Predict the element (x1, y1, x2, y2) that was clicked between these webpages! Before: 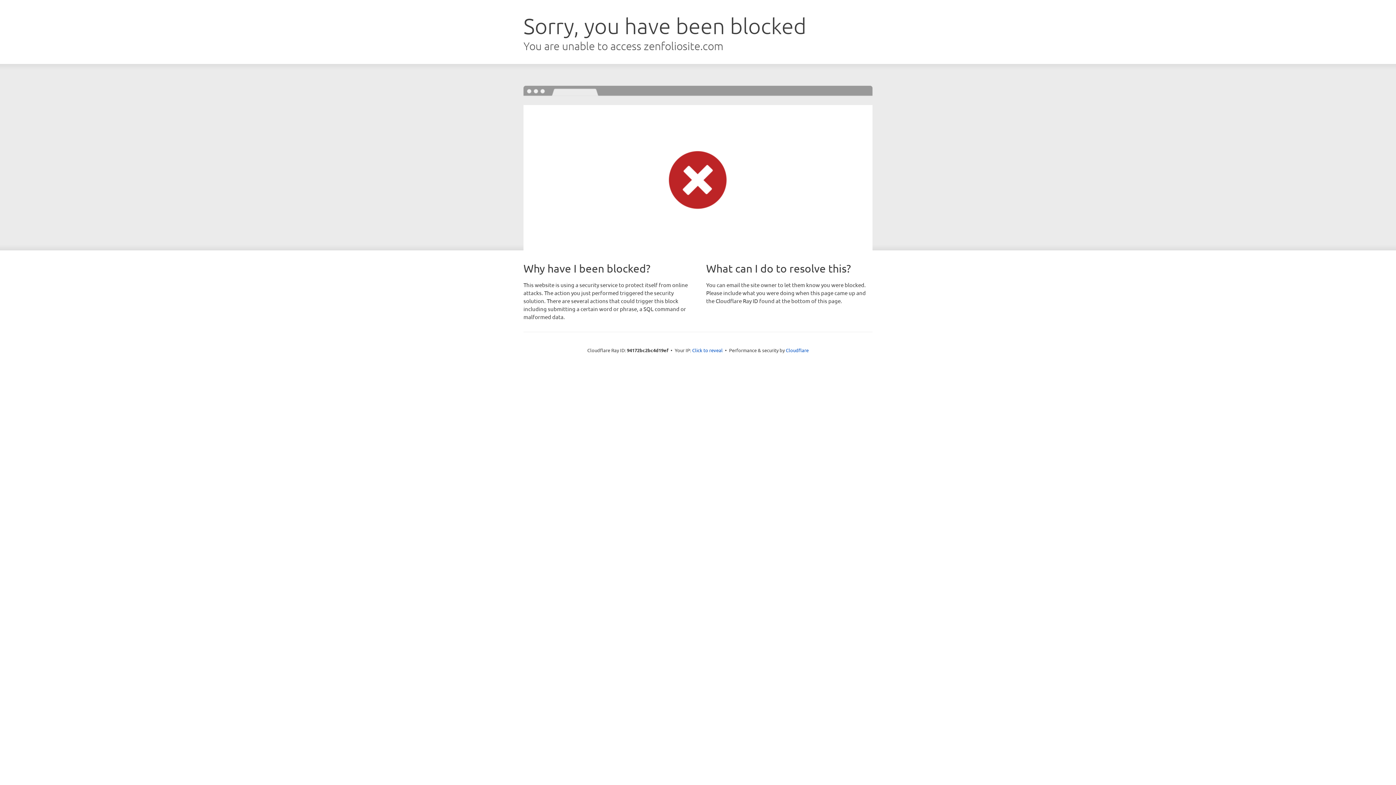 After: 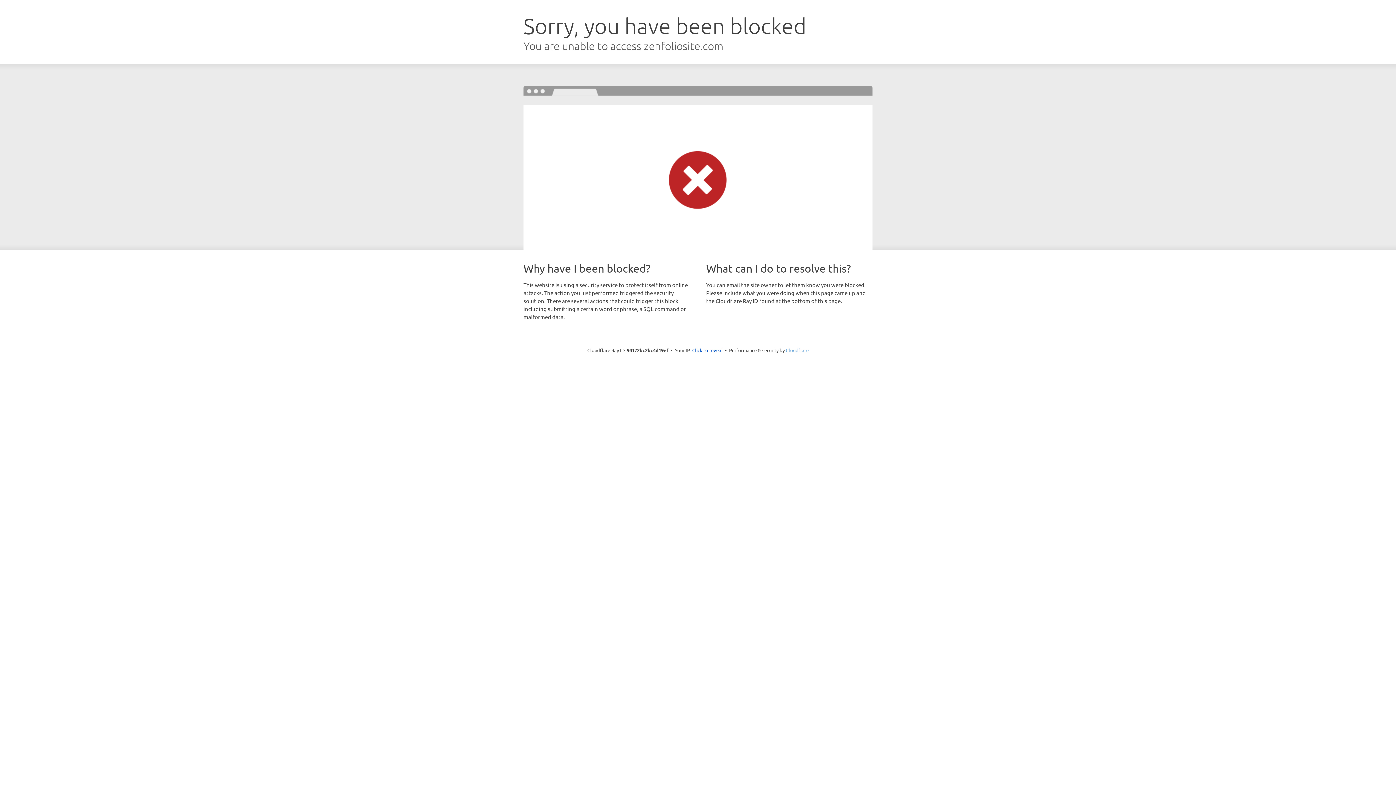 Action: bbox: (786, 347, 808, 353) label: Cloudflare